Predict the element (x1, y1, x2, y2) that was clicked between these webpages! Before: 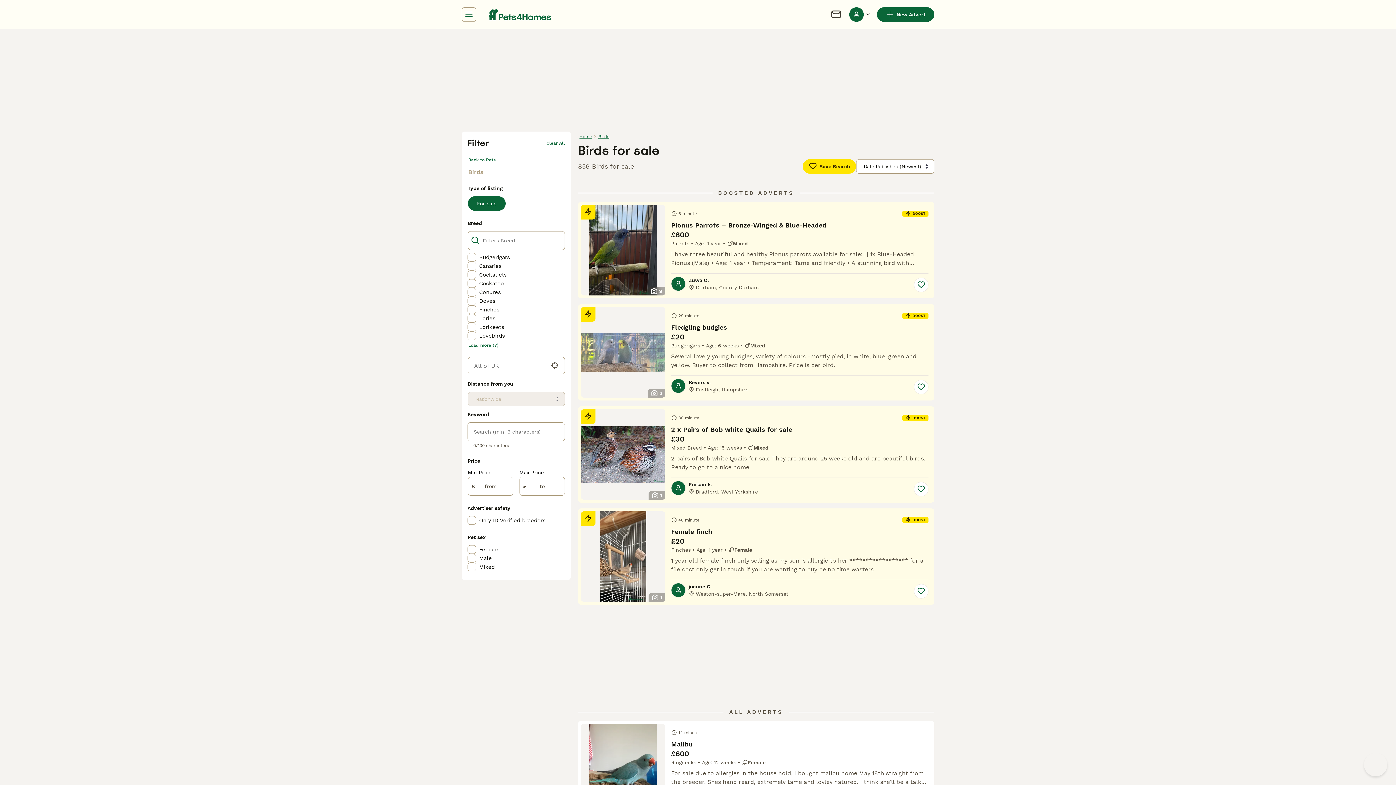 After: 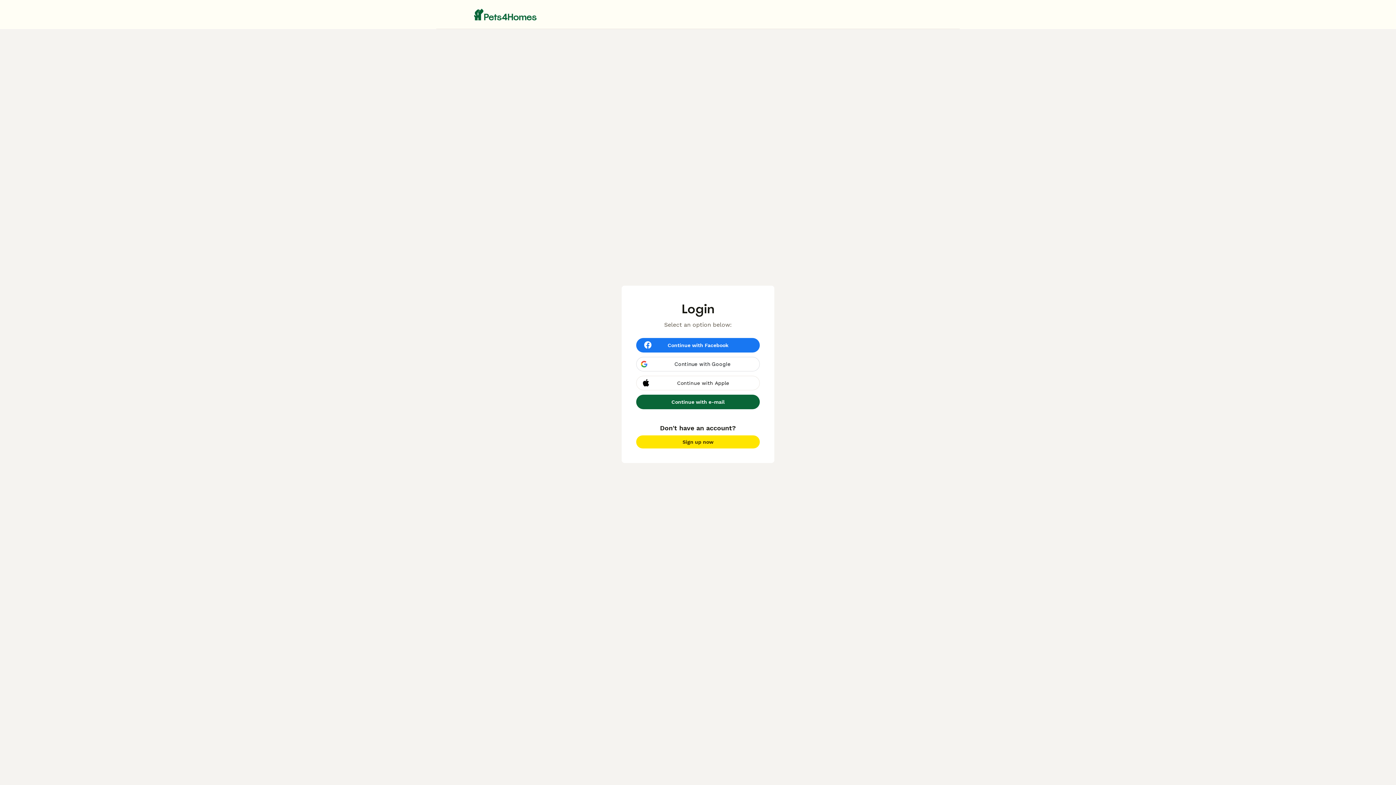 Action: label: Save bbox: (914, 277, 928, 292)